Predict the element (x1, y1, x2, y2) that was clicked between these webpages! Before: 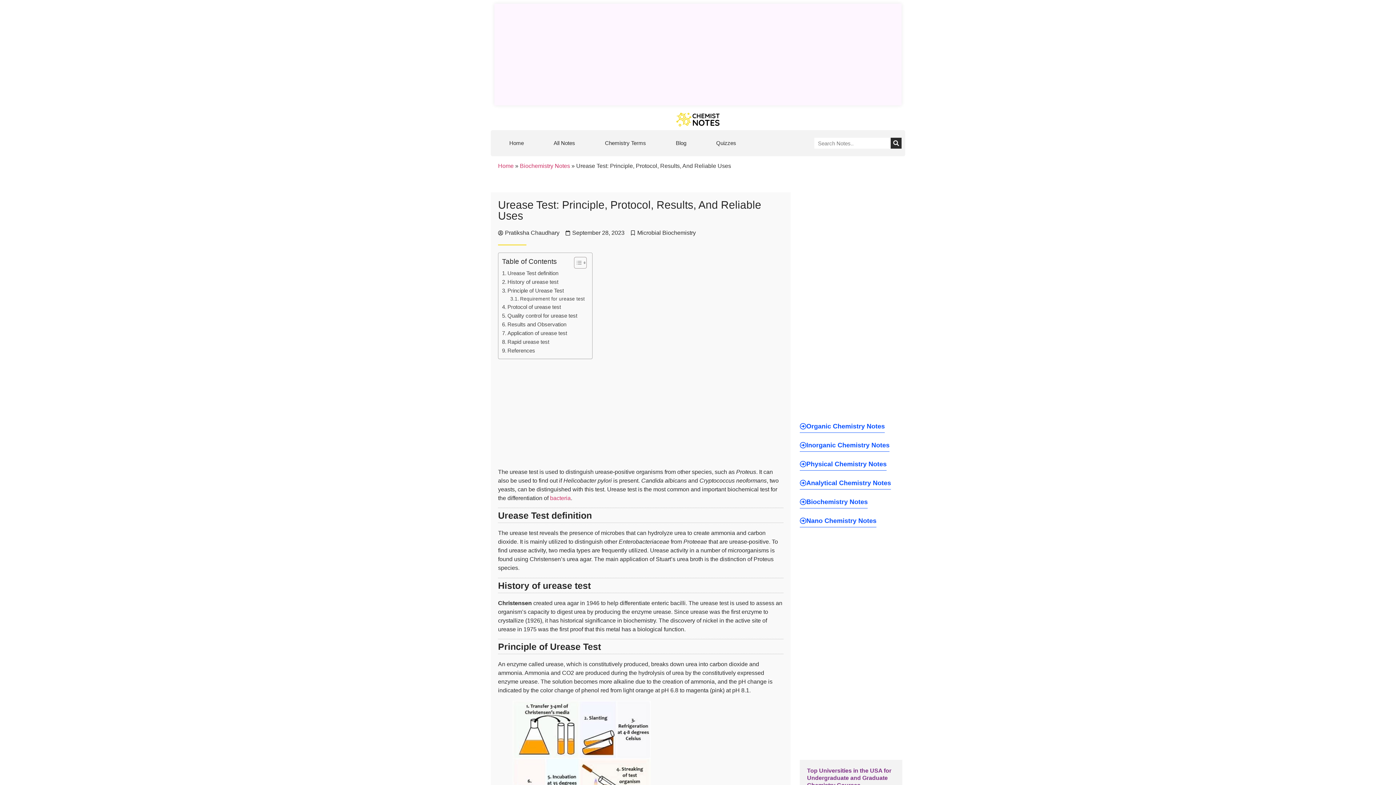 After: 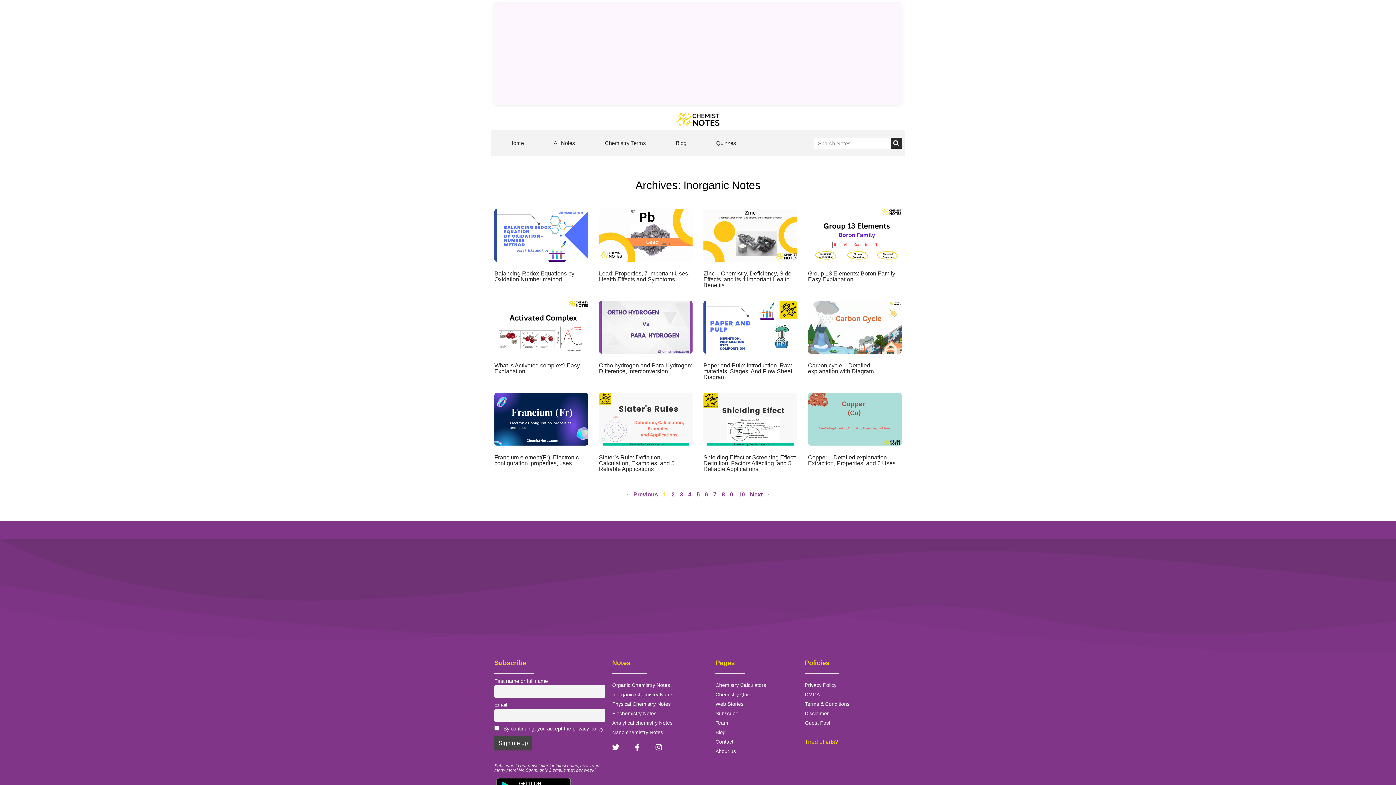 Action: bbox: (799, 440, 889, 451) label: Inorganic Chemistry Notes